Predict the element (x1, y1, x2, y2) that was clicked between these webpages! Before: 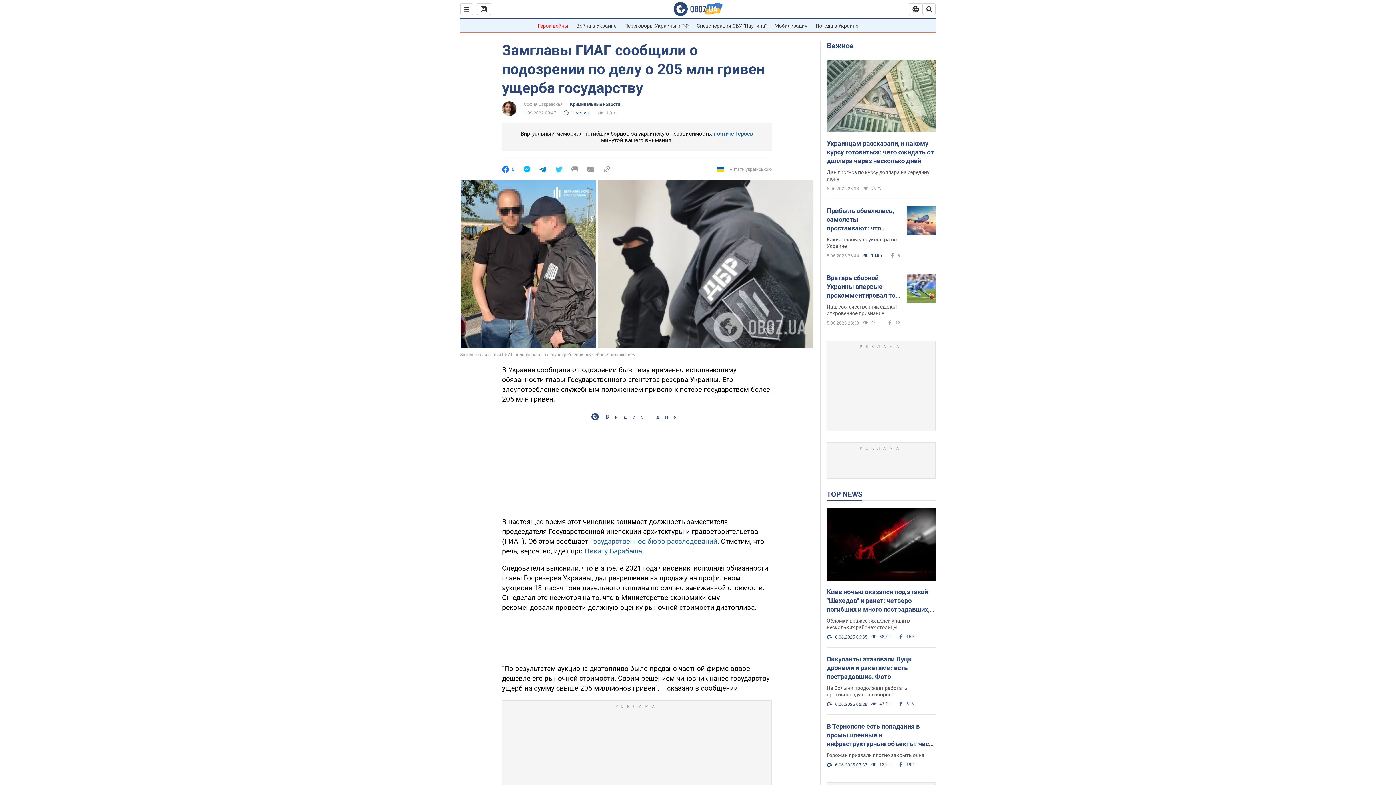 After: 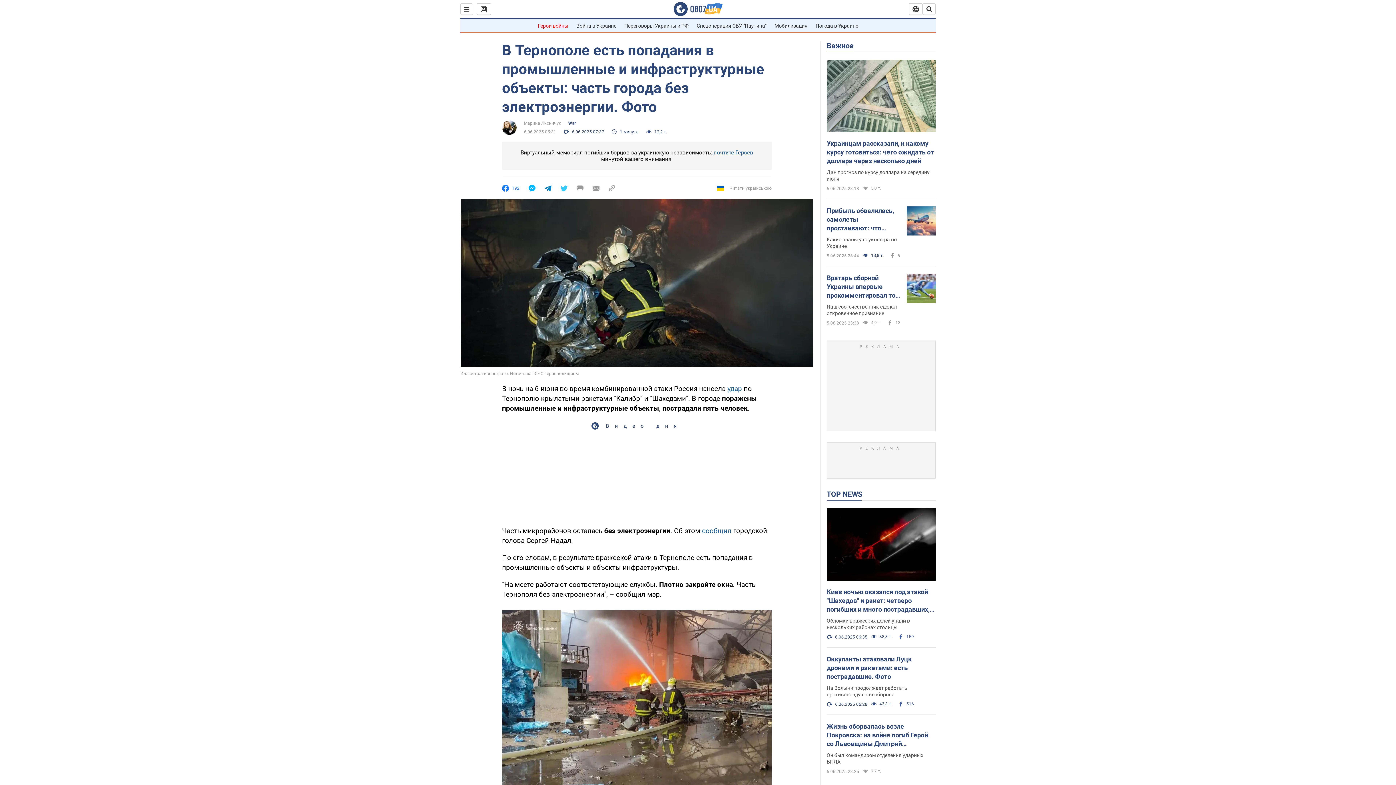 Action: label: В Тернополе есть попадания в промышленные и инфраструктурные объекты: часть города без электроэнергии. Фото bbox: (826, 722, 936, 748)